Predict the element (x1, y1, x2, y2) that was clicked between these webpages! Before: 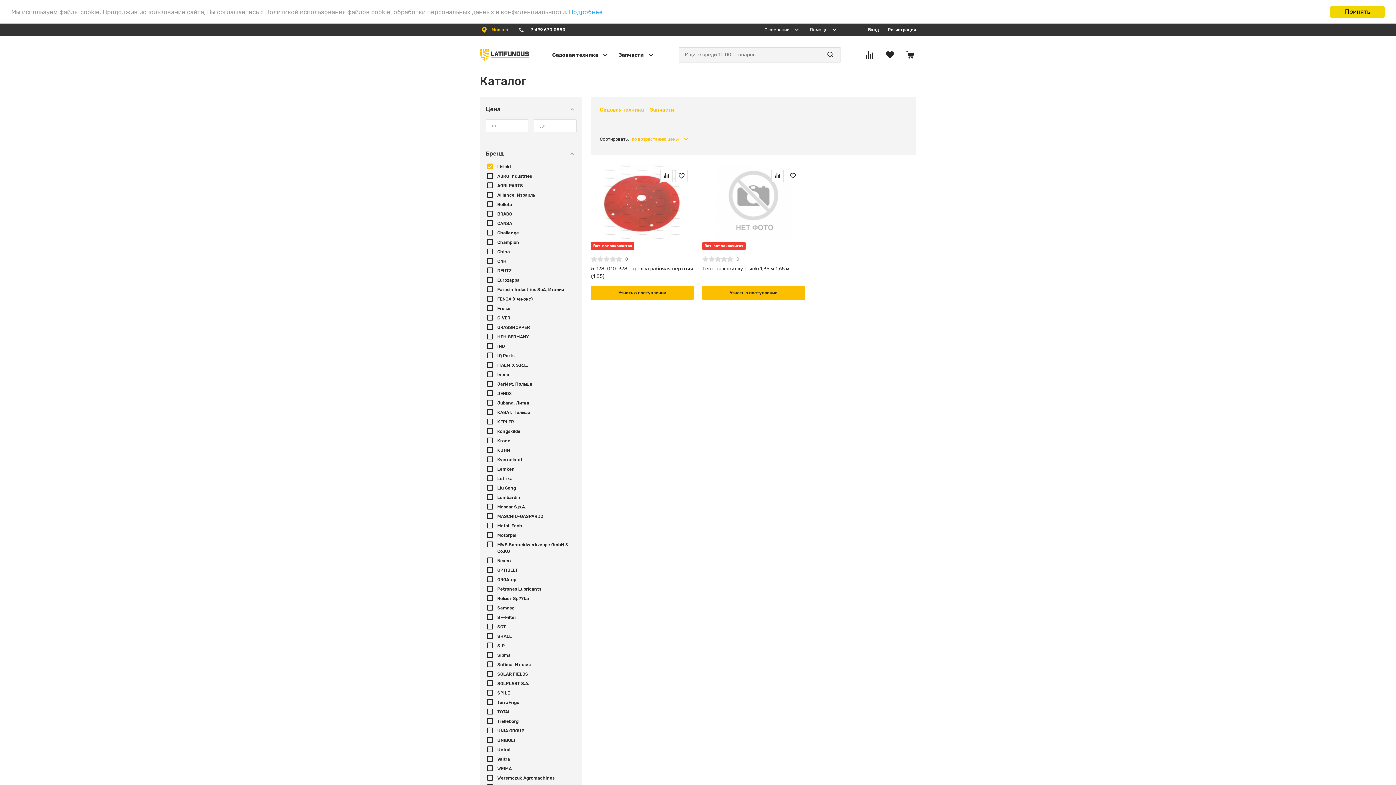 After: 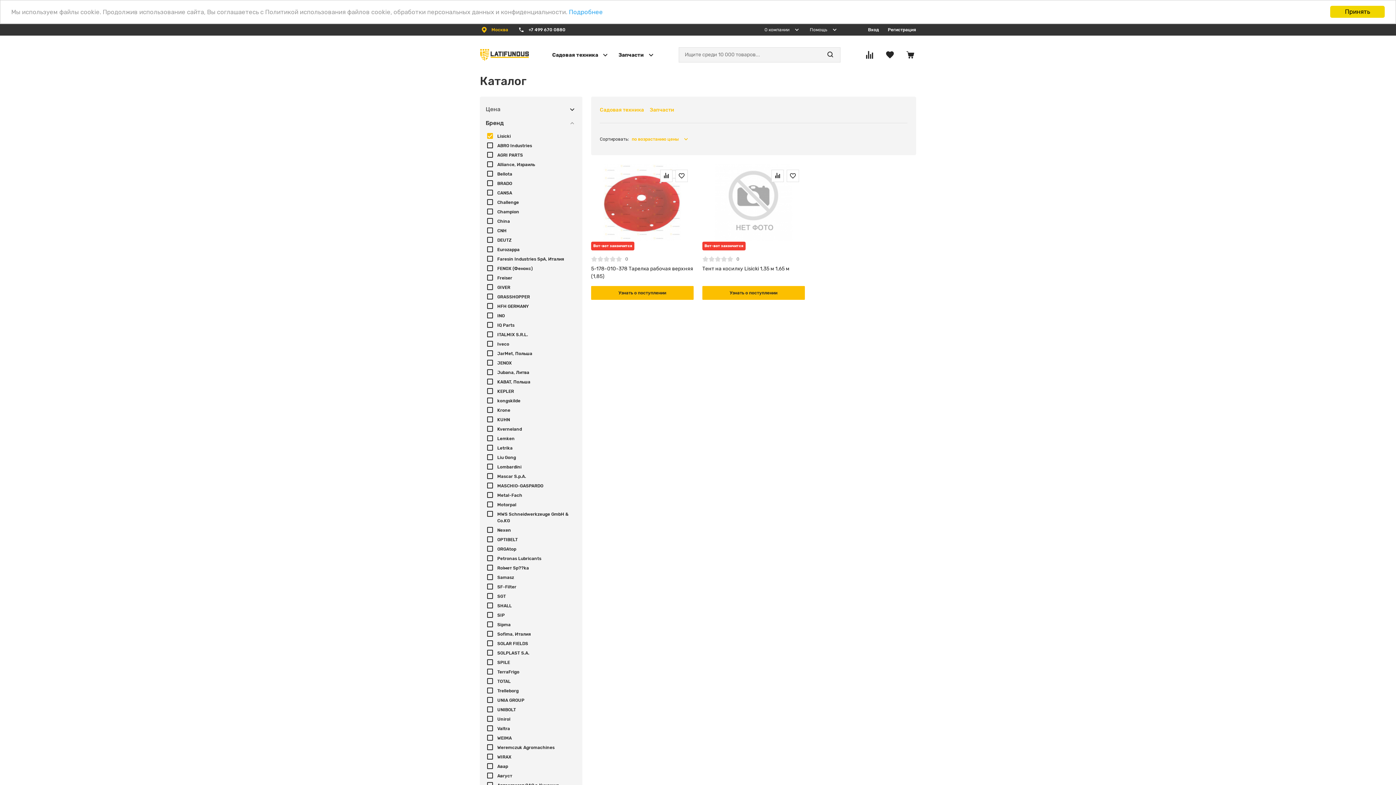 Action: label: Цена bbox: (485, 105, 576, 113)